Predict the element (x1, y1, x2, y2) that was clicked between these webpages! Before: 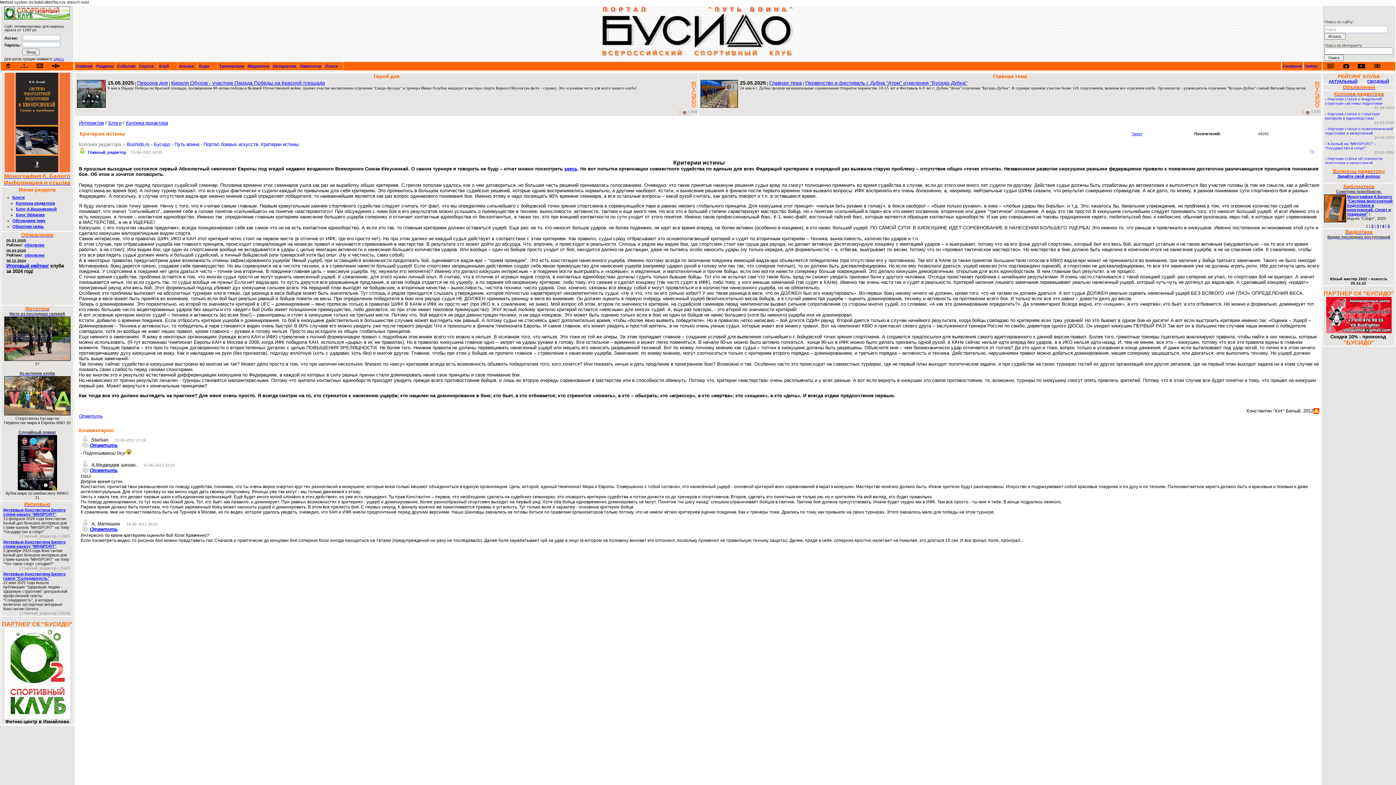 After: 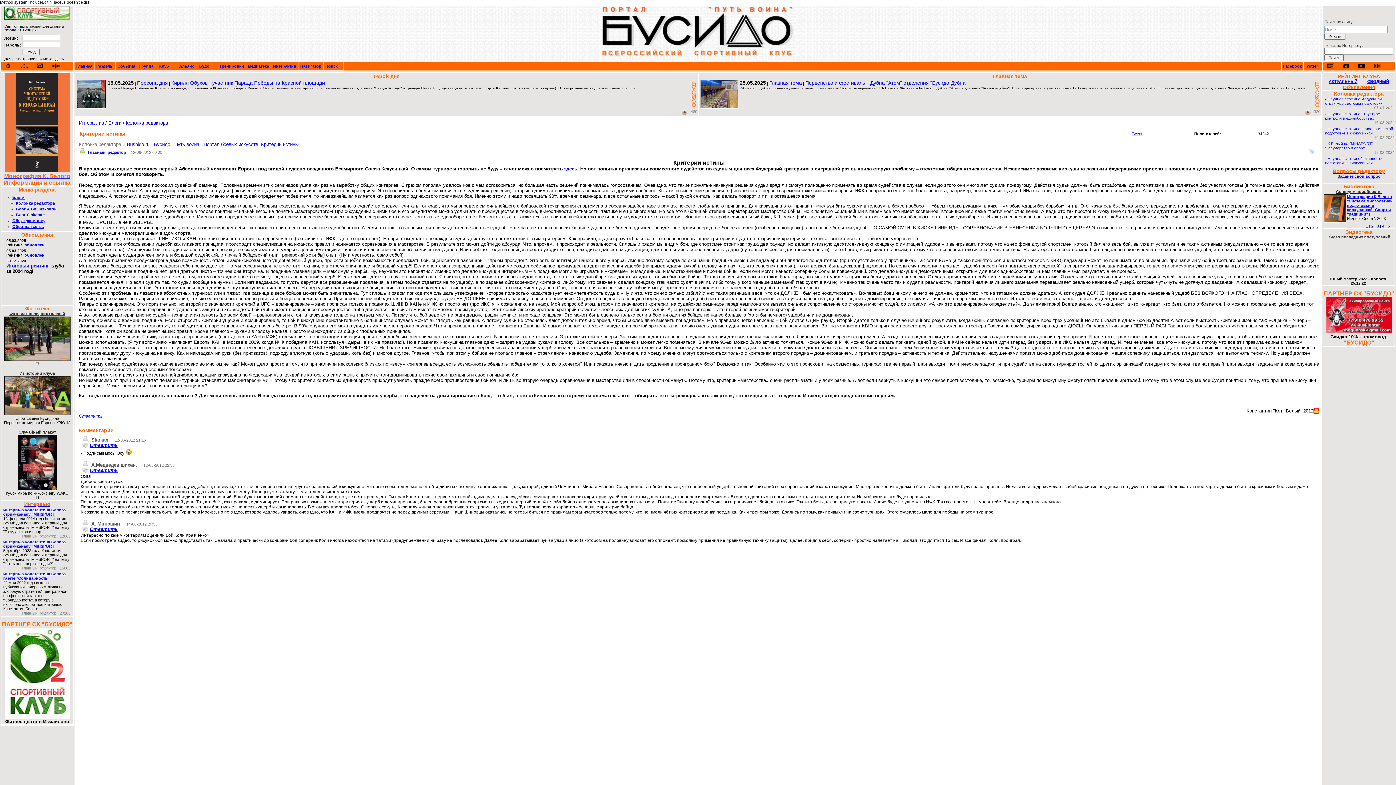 Action: bbox: (77, 80, 105, 108)